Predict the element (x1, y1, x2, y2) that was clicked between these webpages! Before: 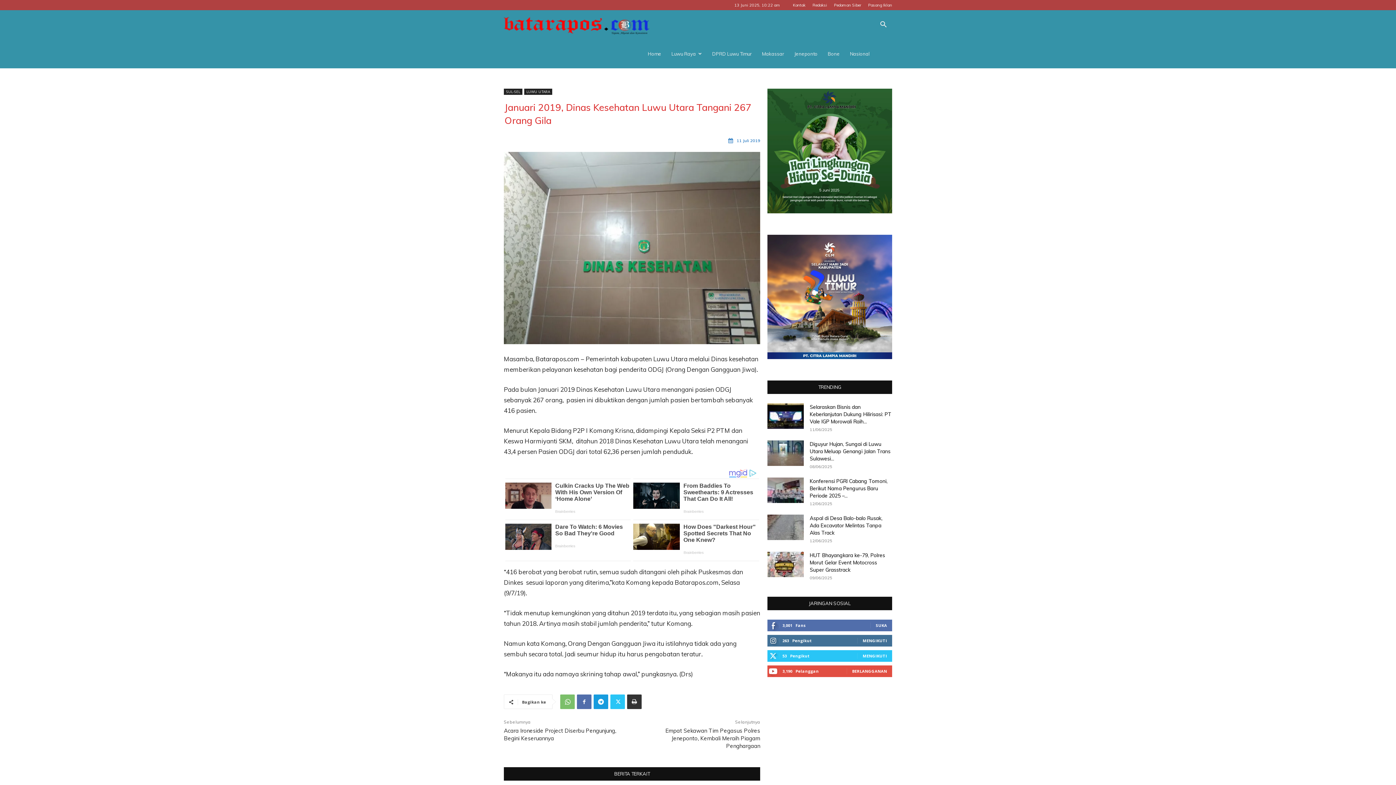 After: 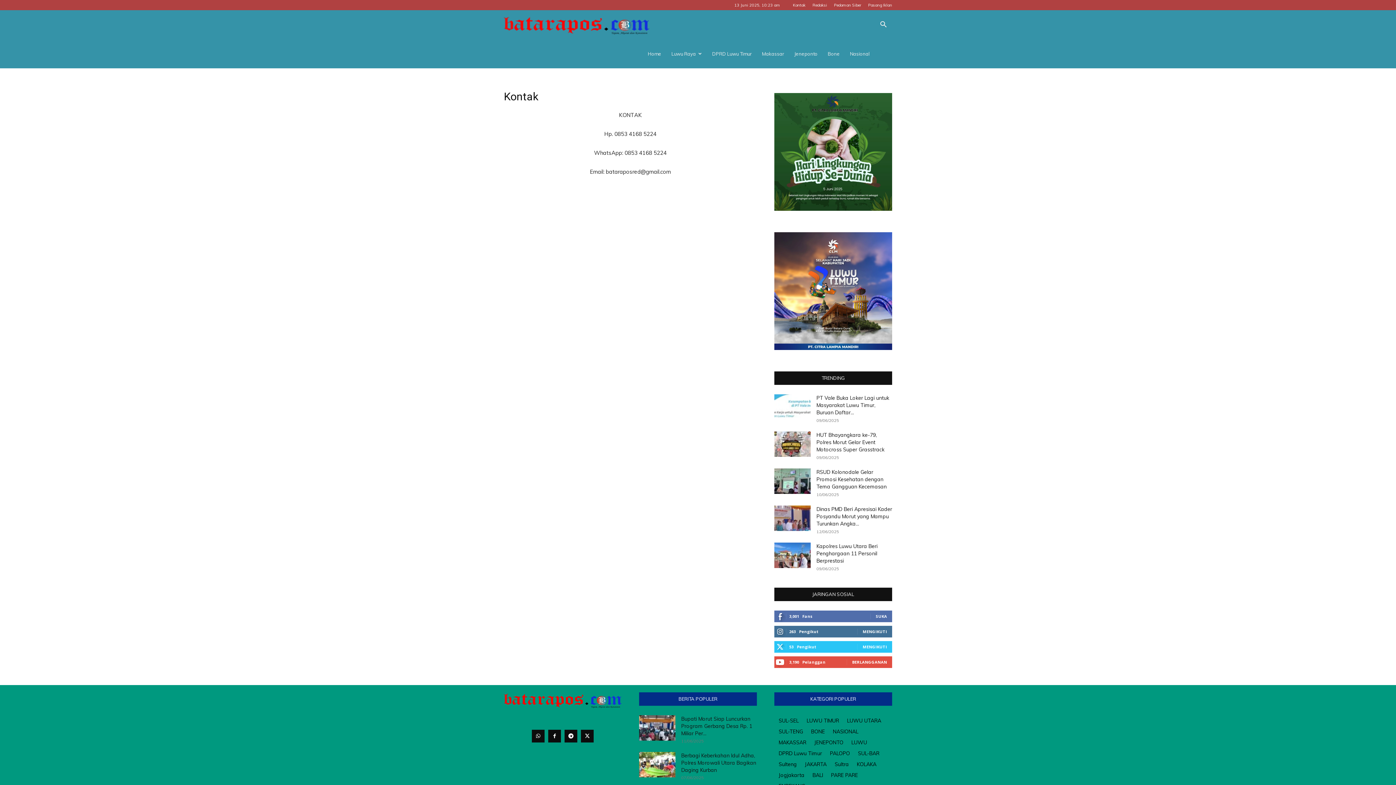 Action: bbox: (793, 2, 805, 7) label: Kontak